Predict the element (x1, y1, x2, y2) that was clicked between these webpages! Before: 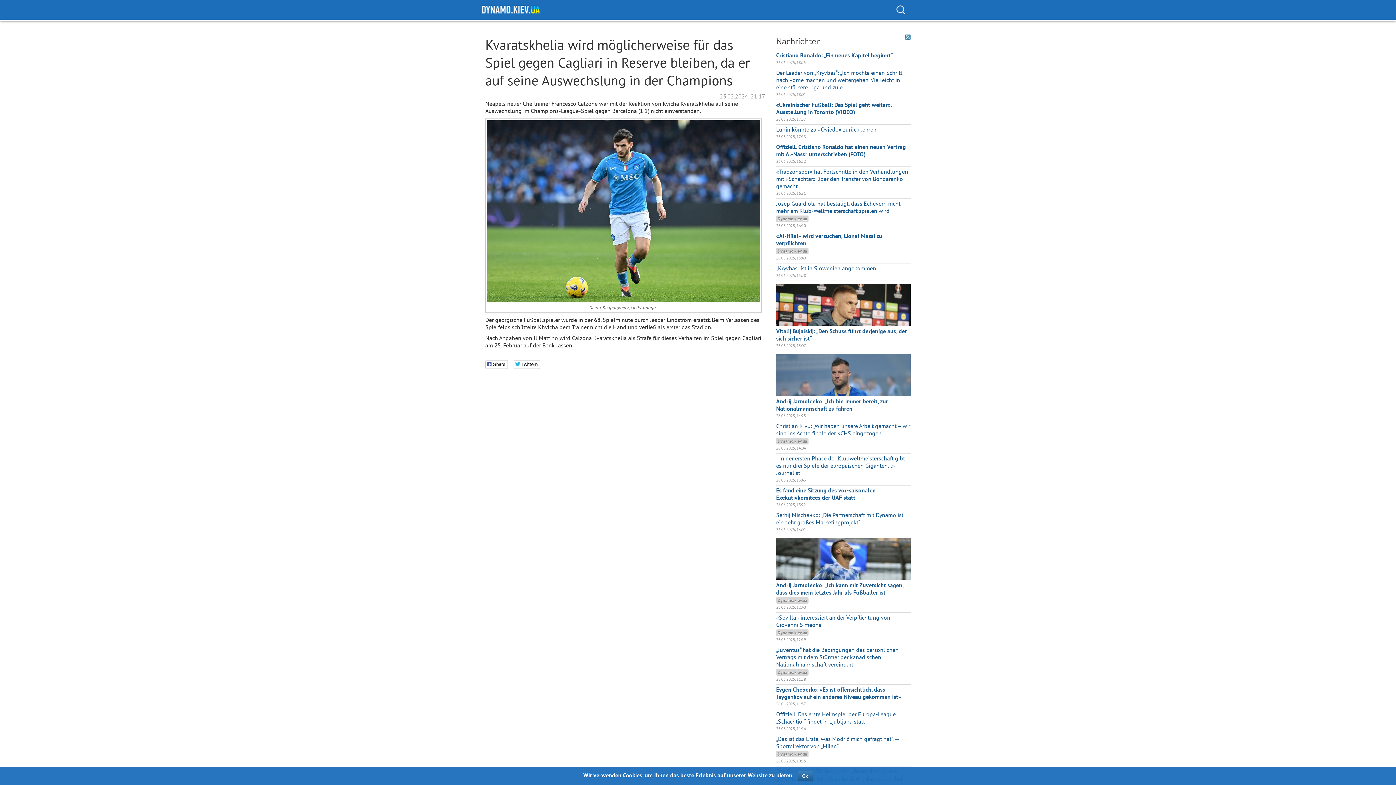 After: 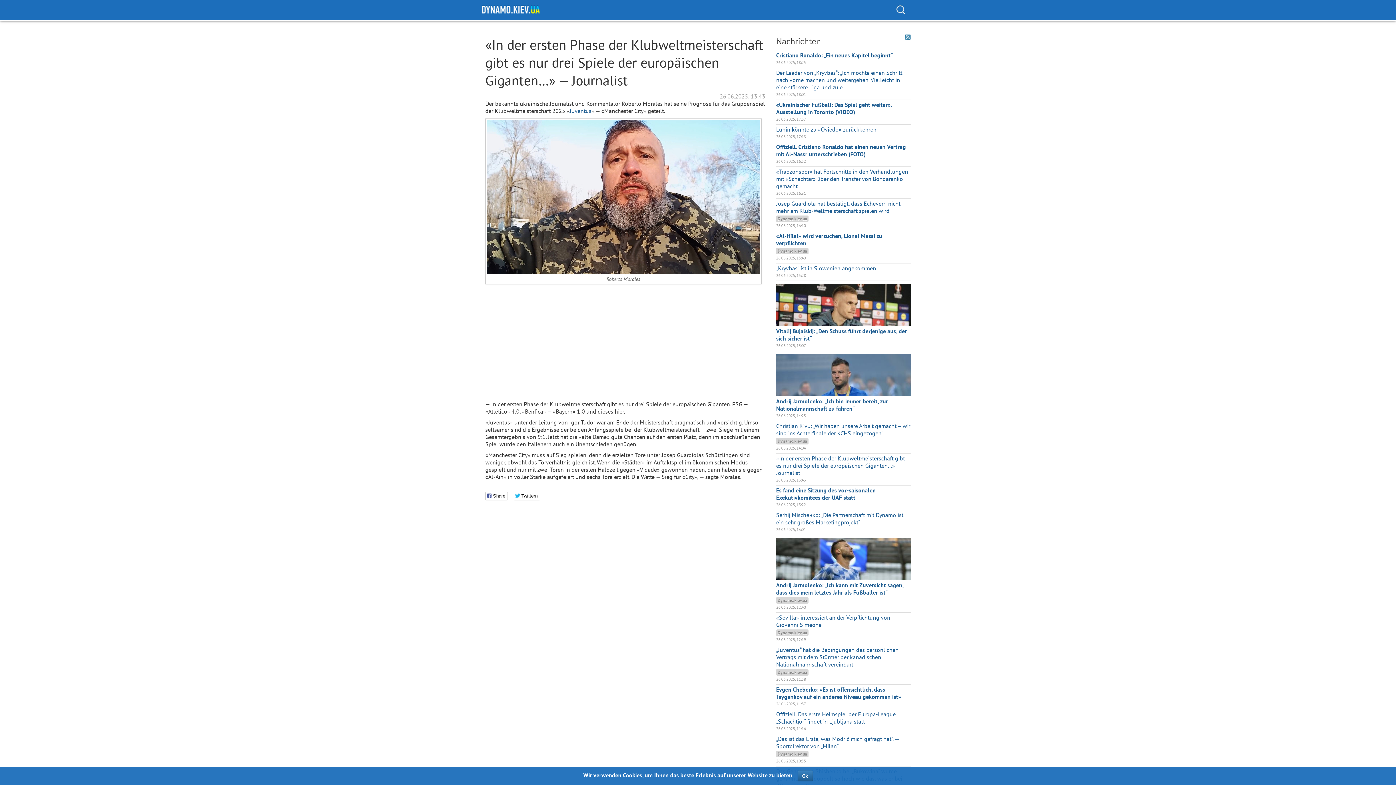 Action: label: «In der ersten Phase der Klubweltmeisterschaft gibt es nur drei Spiele der europäischen Giganten…» — Journalist bbox: (776, 454, 905, 476)